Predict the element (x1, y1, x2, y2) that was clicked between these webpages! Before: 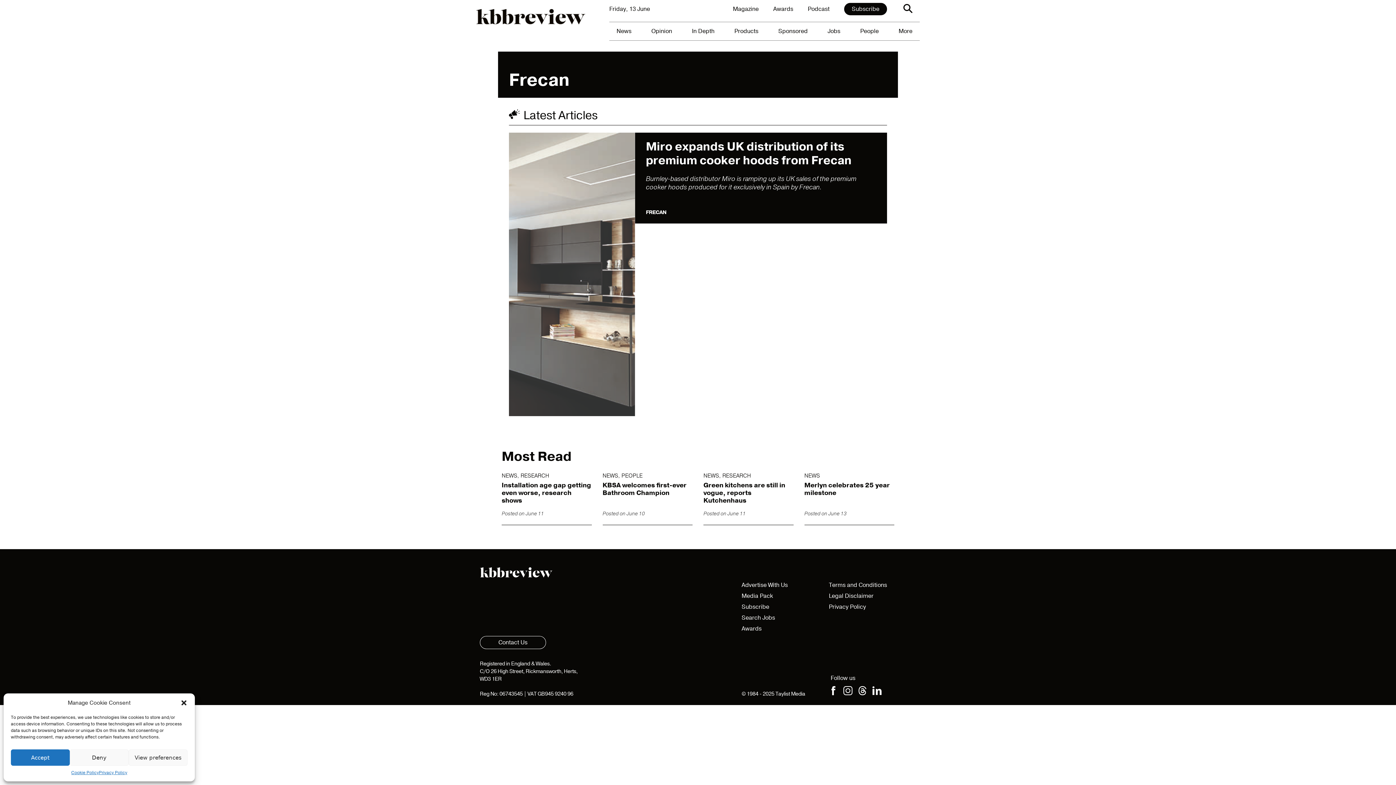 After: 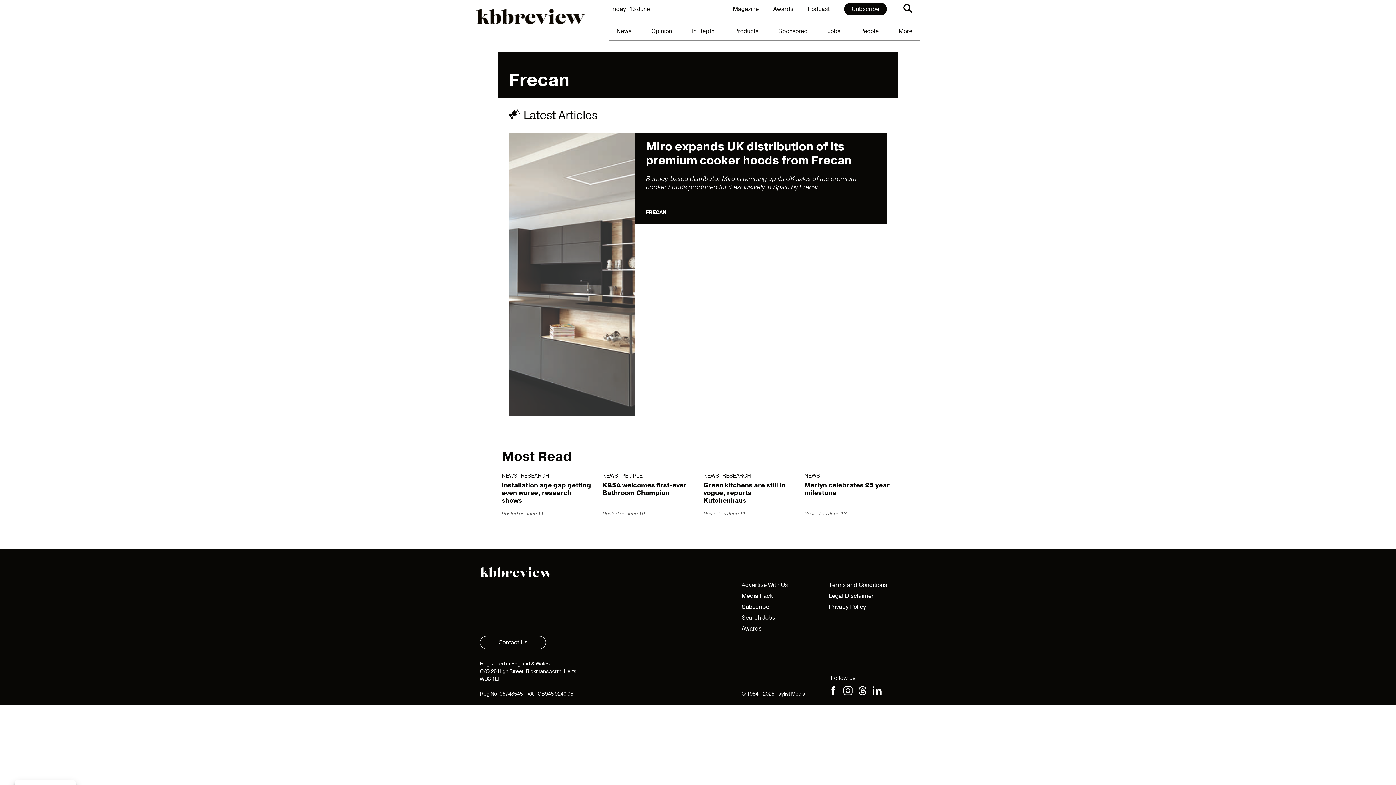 Action: bbox: (69, 749, 128, 766) label: Deny